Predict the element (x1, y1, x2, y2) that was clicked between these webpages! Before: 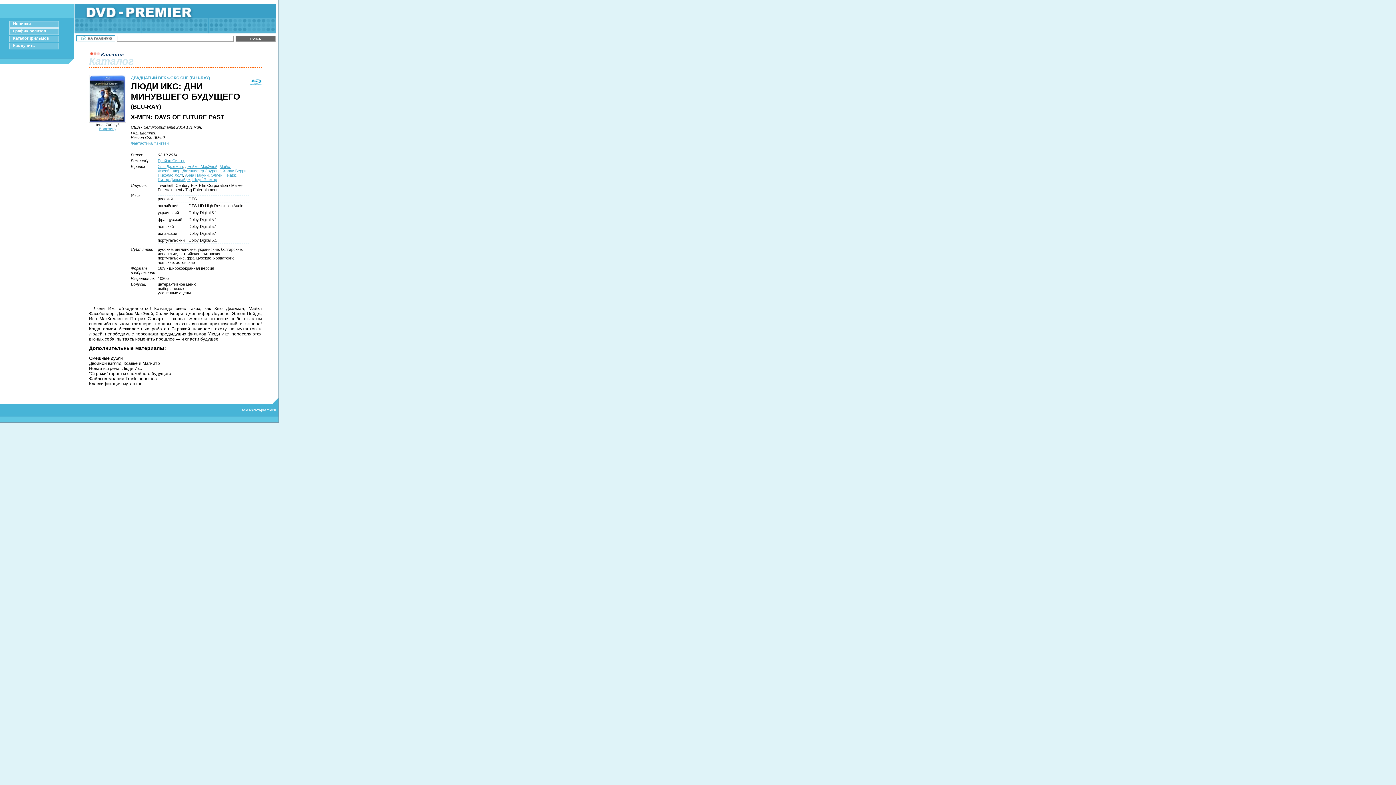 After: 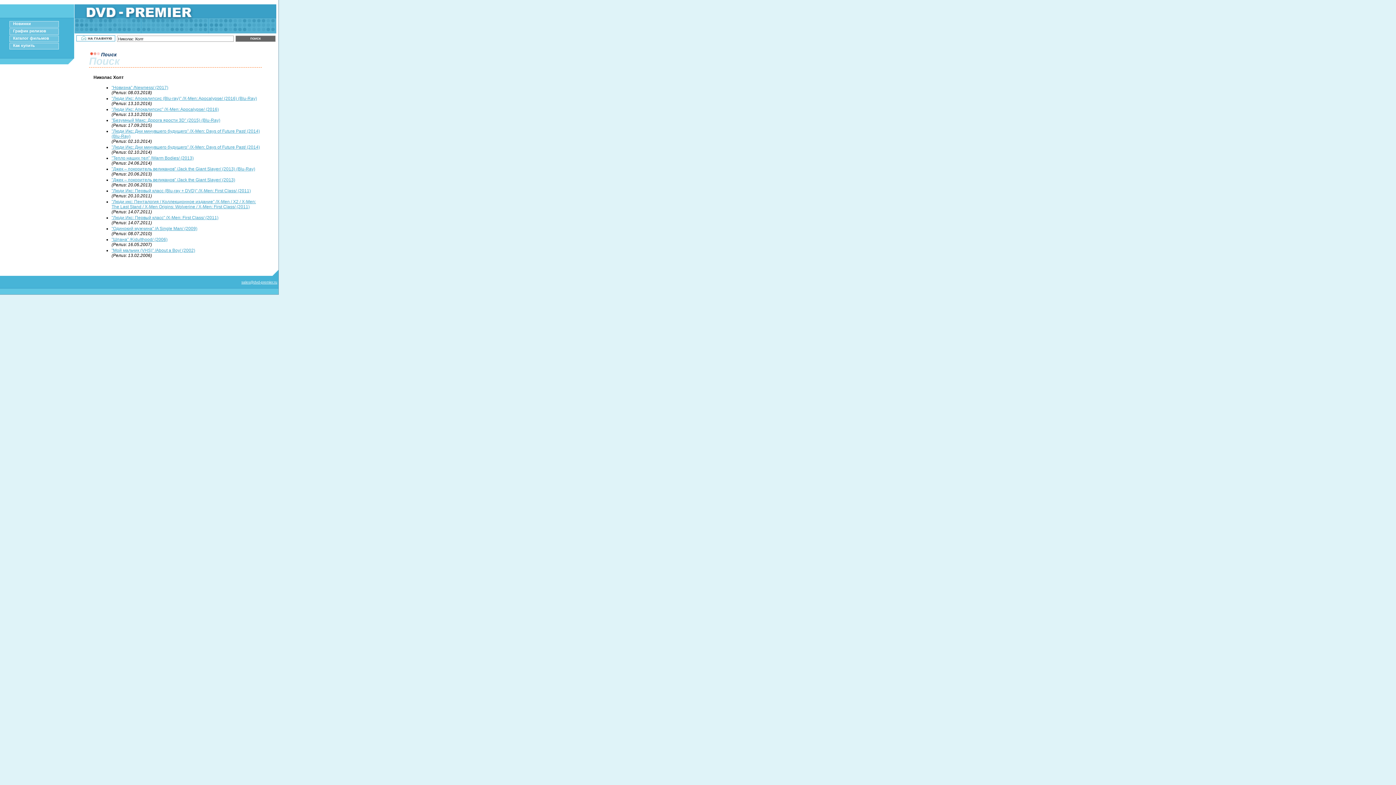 Action: label: Николас Холт bbox: (157, 173, 182, 177)